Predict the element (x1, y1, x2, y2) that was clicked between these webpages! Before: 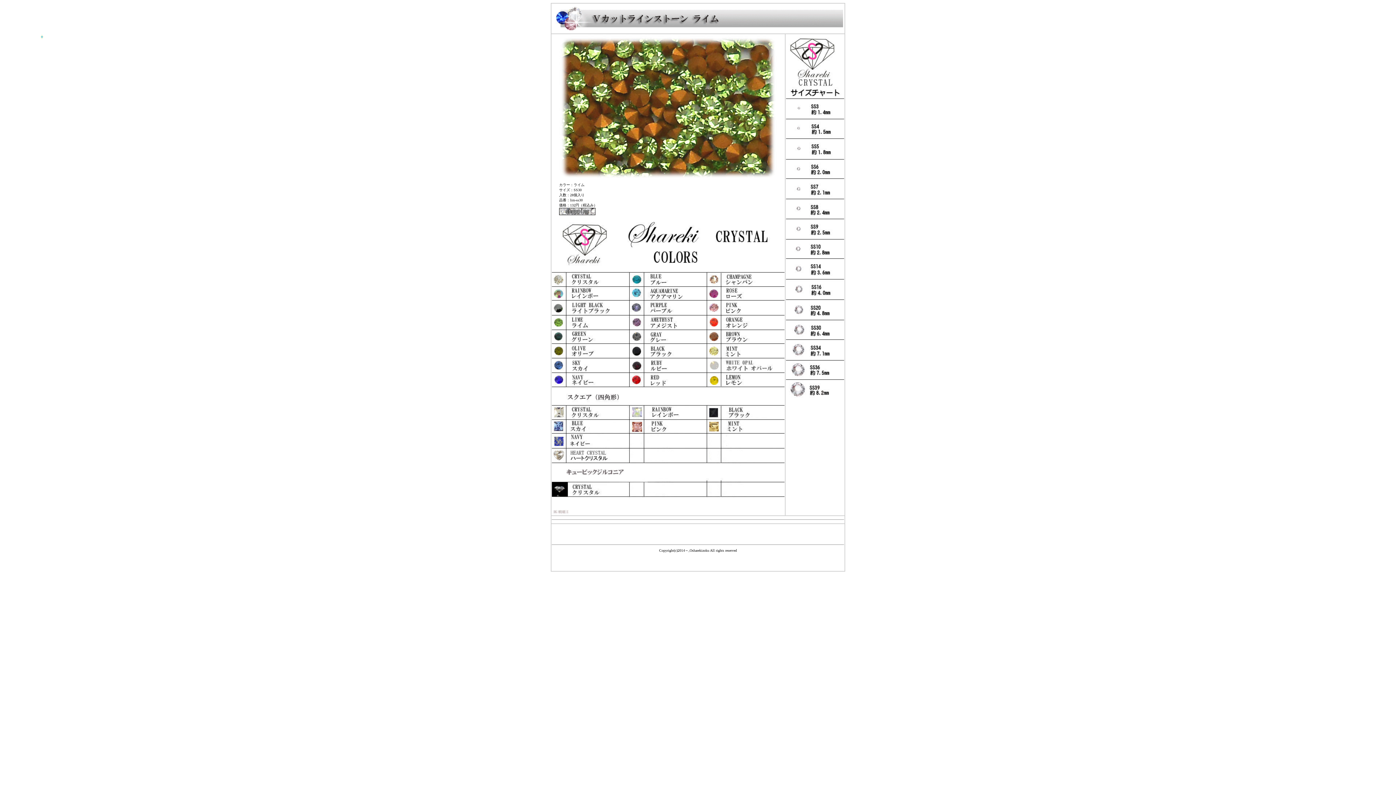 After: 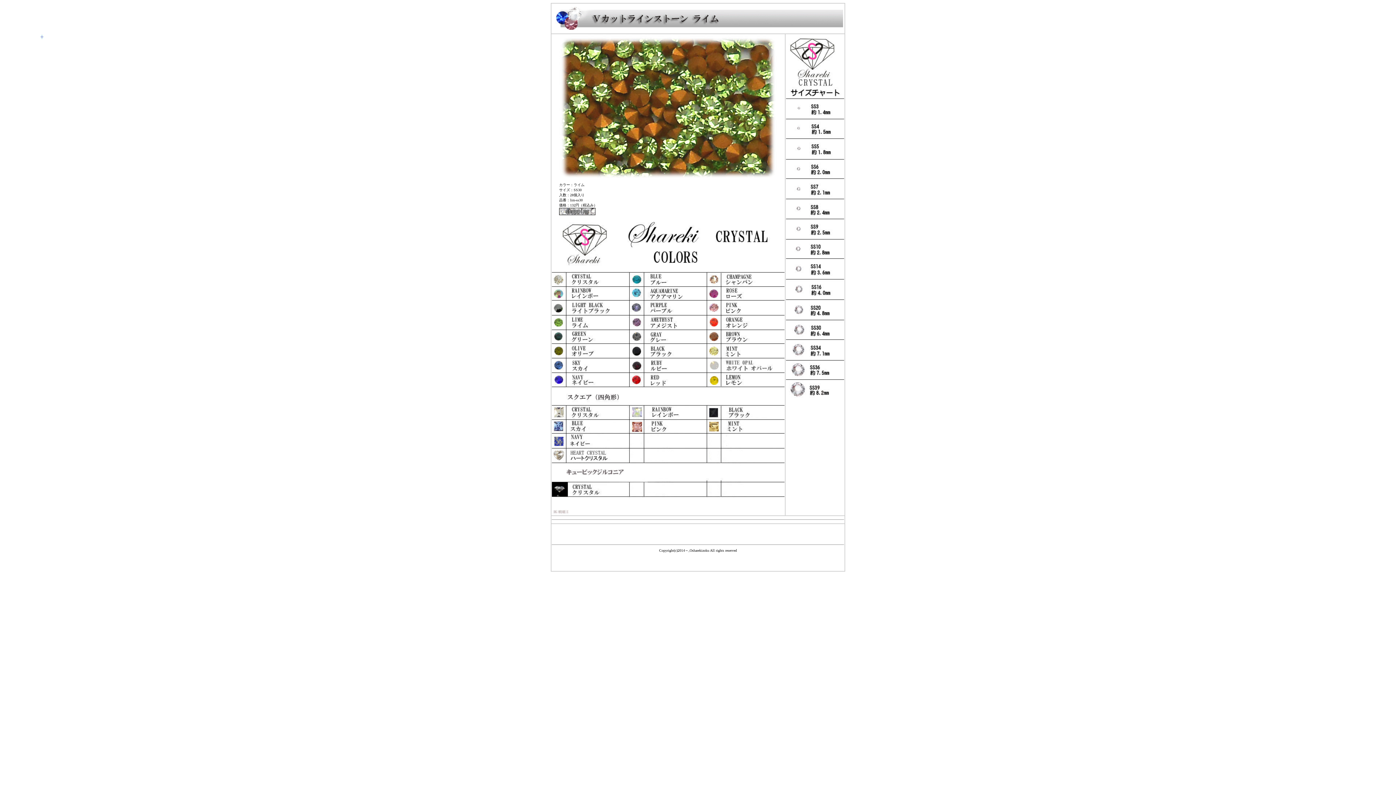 Action: bbox: (559, 210, 595, 216)